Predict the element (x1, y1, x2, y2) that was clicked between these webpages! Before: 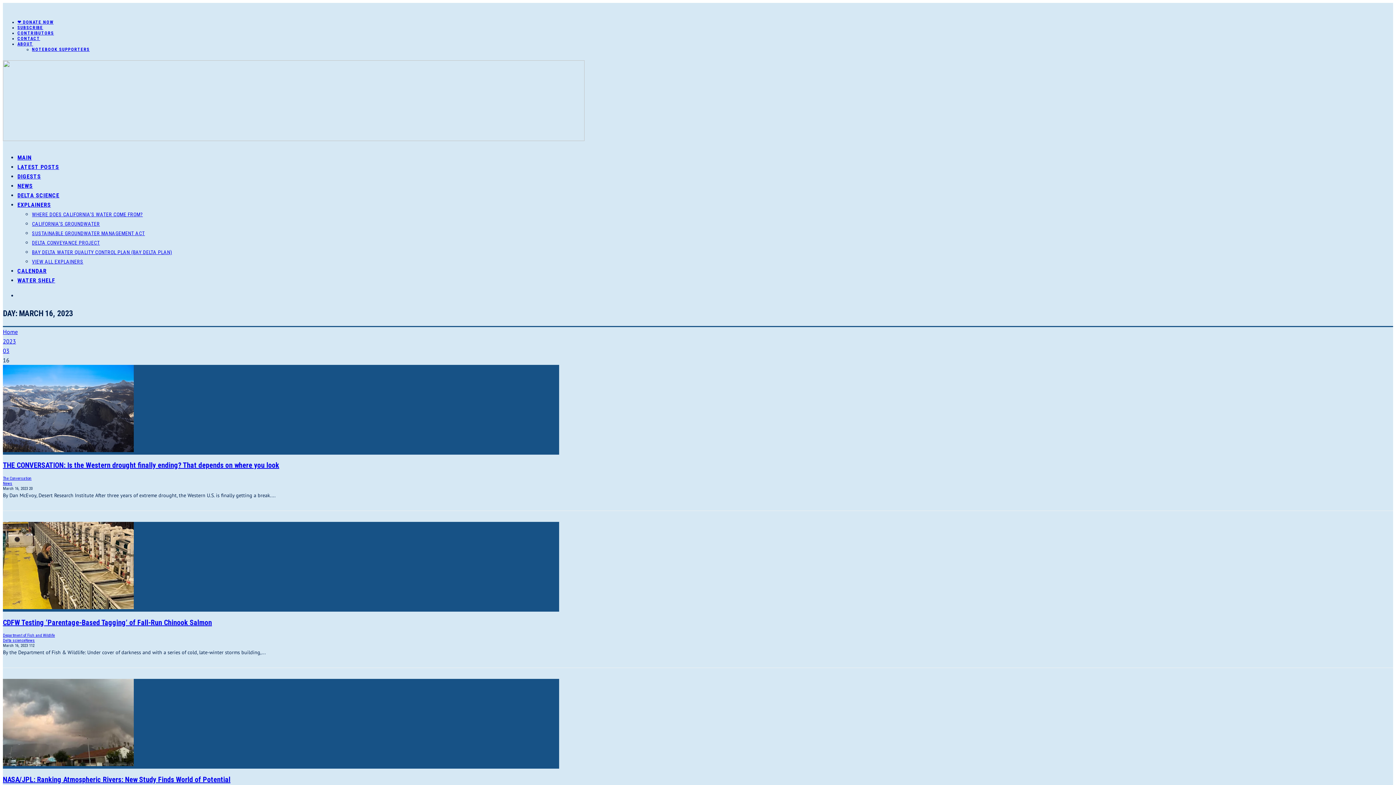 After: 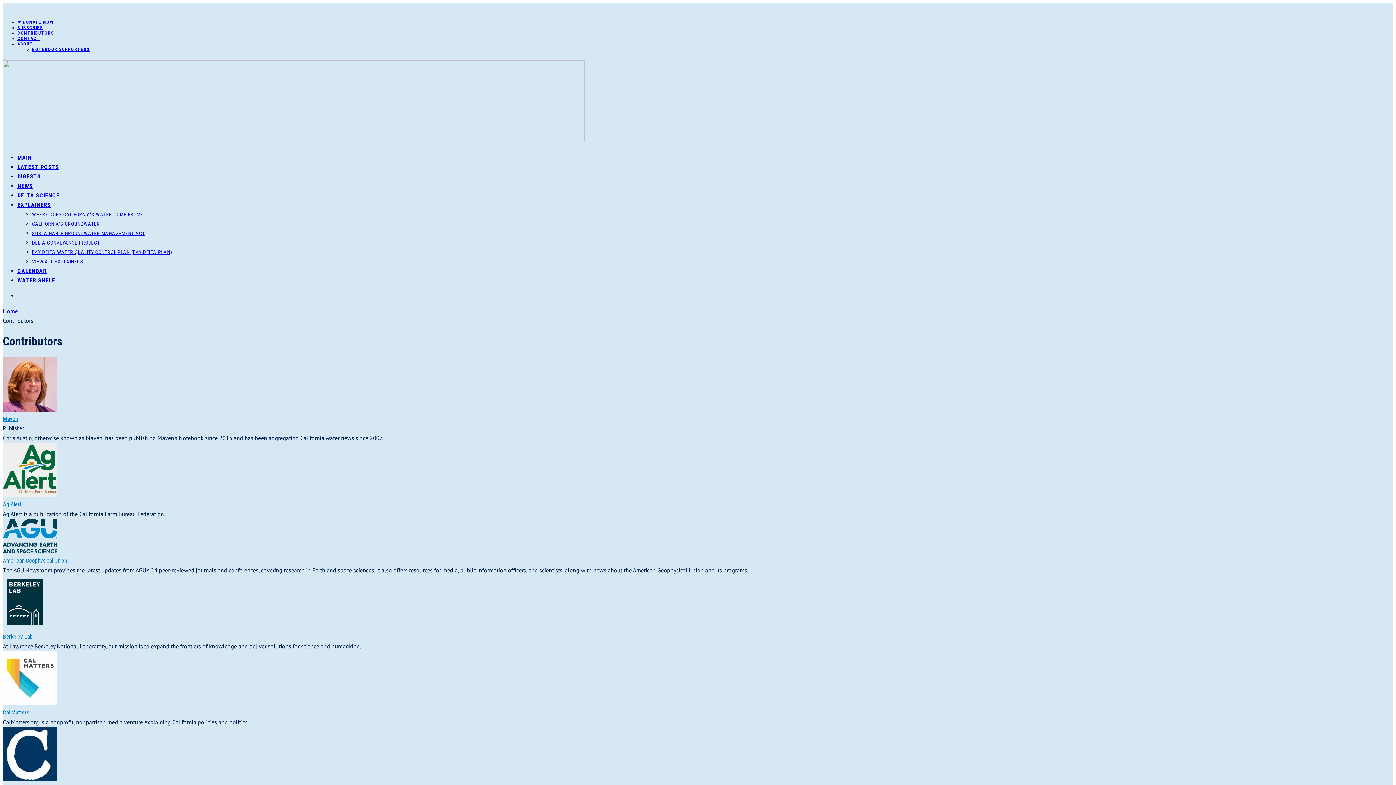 Action: bbox: (17, 30, 53, 35) label: CONTRIBUTORS